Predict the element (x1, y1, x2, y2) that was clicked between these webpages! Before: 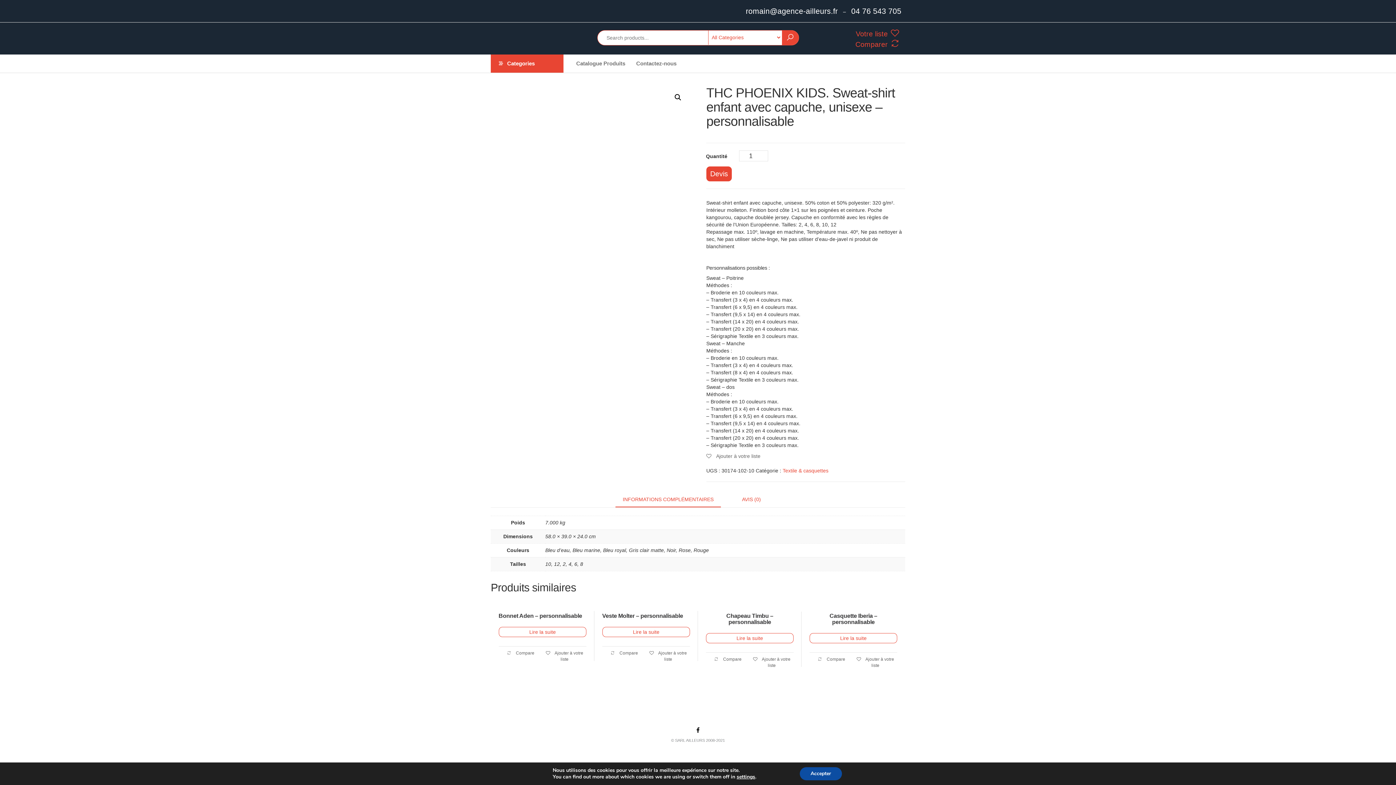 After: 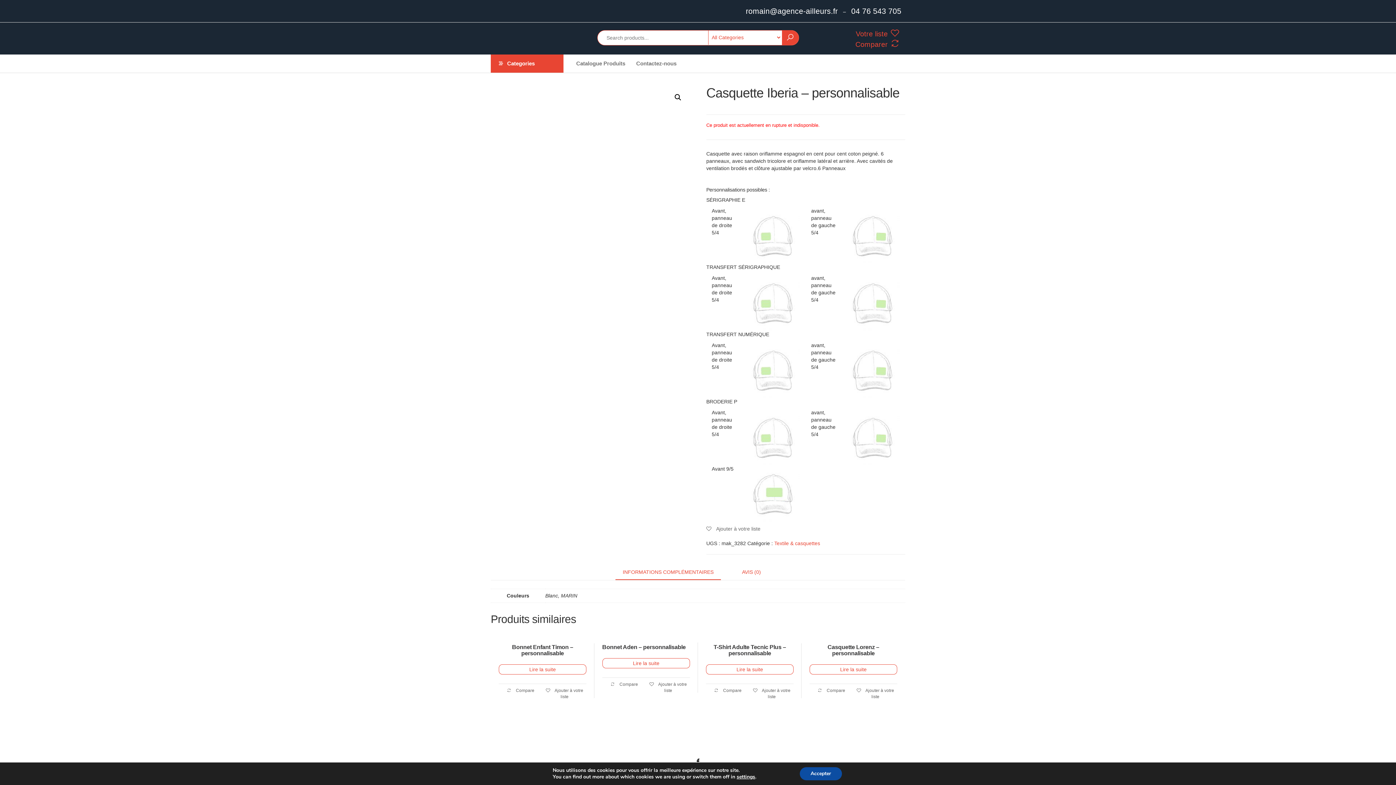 Action: bbox: (809, 633, 897, 643) label: Sélectionner les options pour “Casquette Iberia - personnalisable”